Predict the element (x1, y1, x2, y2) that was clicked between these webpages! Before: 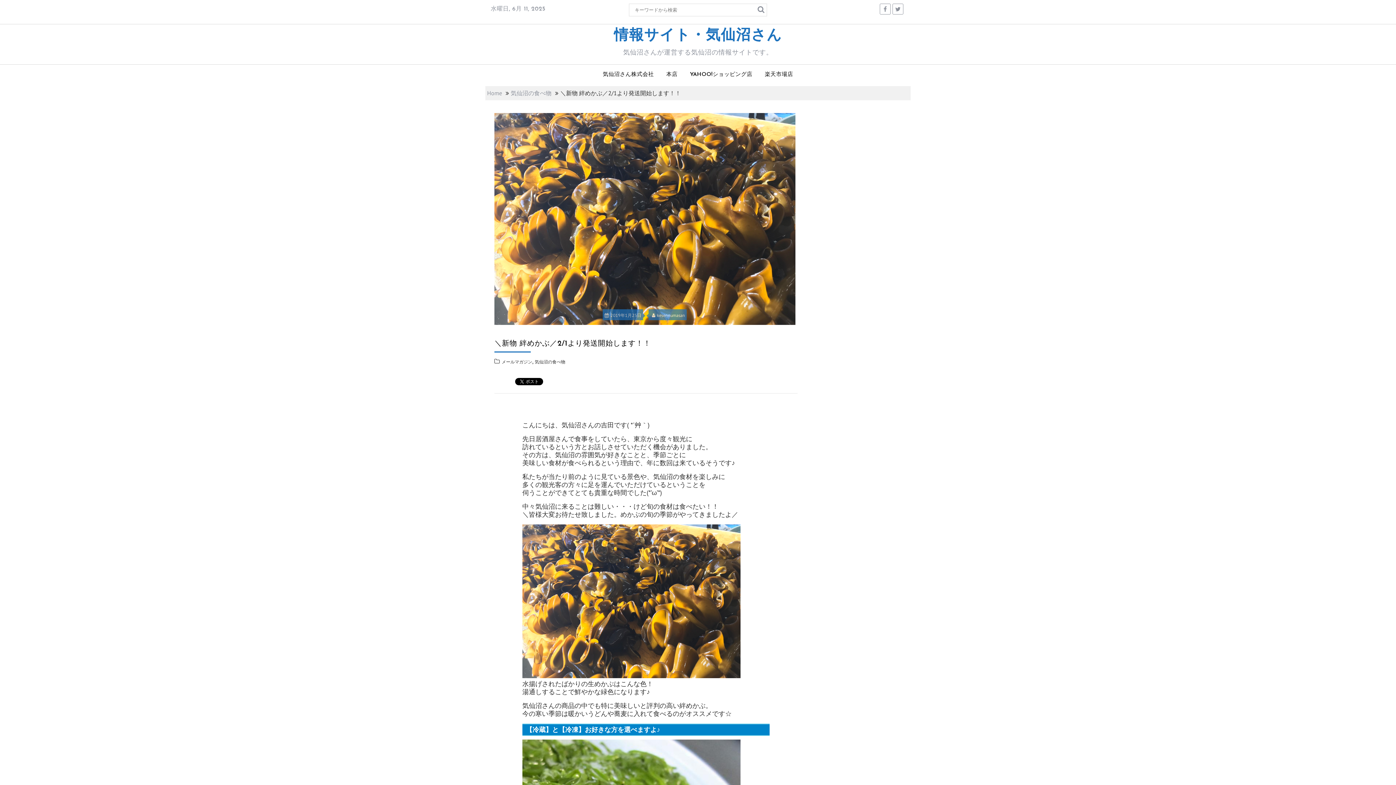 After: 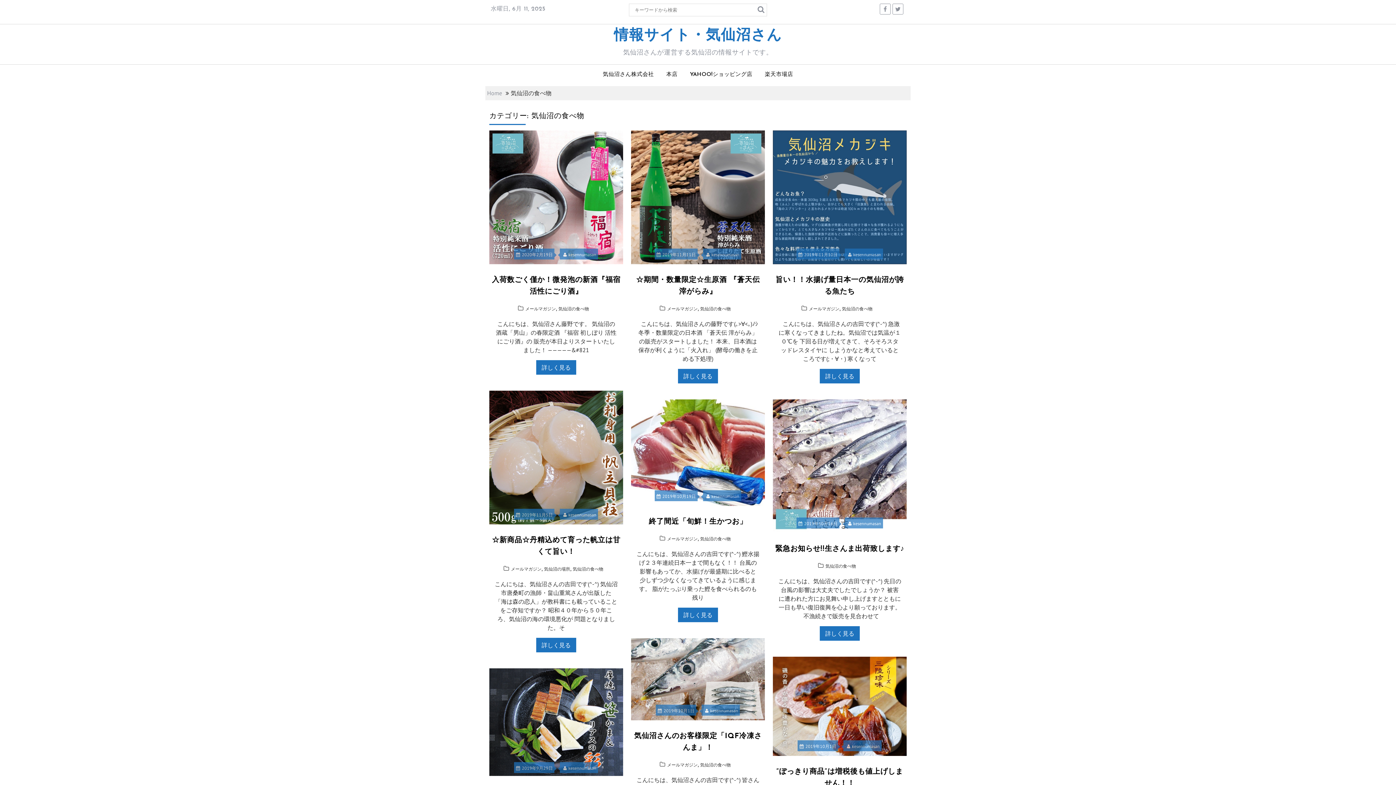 Action: label: 気仙沼の食べ物 bbox: (510, 89, 551, 96)